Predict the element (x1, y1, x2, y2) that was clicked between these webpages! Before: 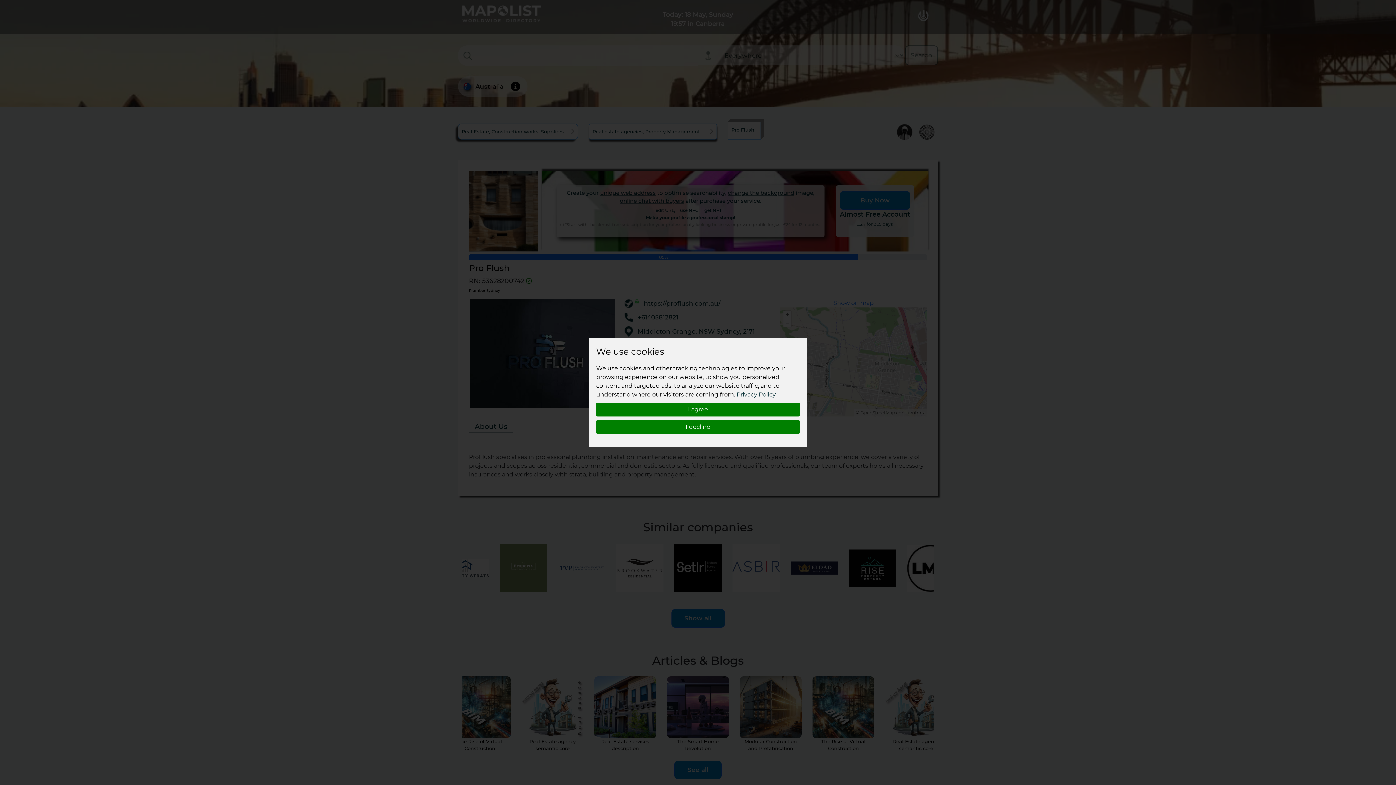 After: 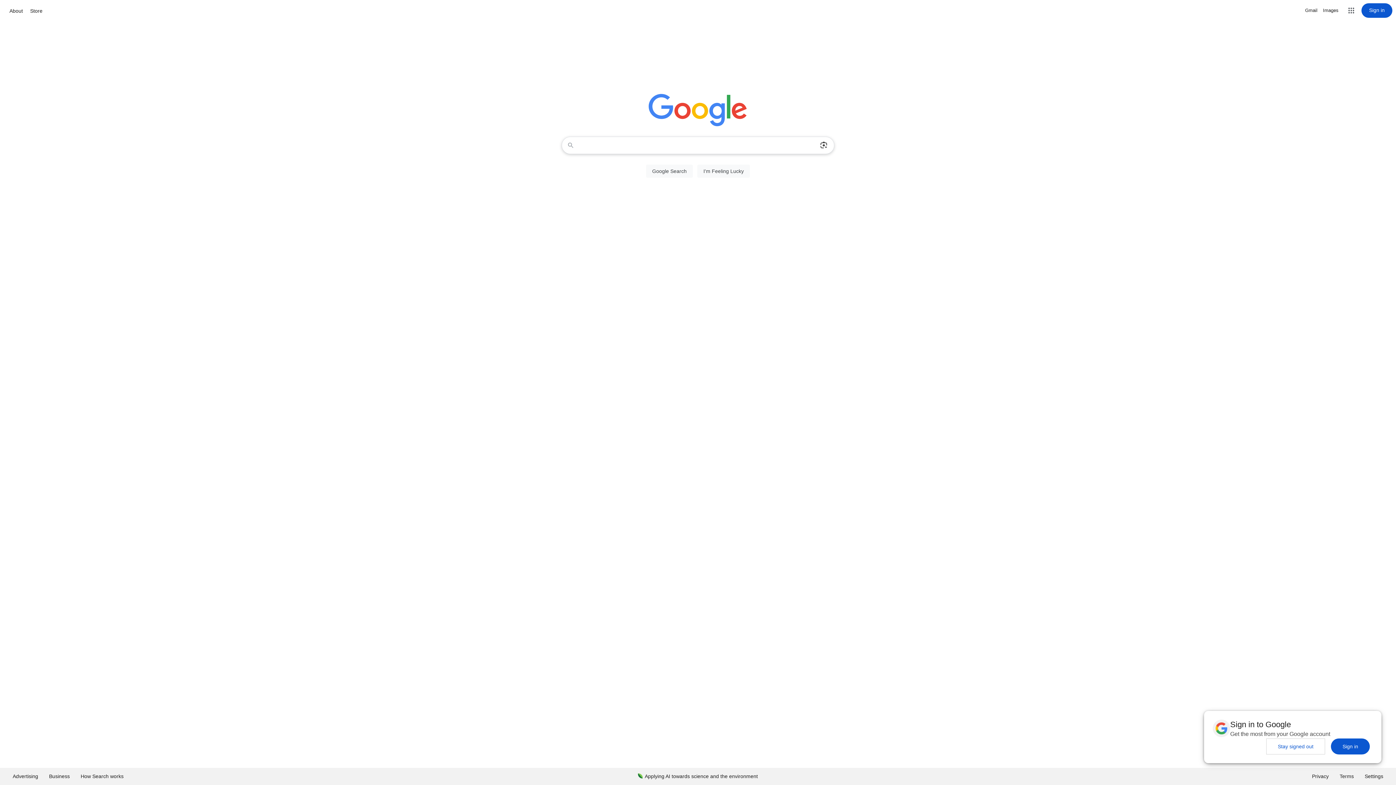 Action: label: I decline bbox: (596, 420, 800, 434)